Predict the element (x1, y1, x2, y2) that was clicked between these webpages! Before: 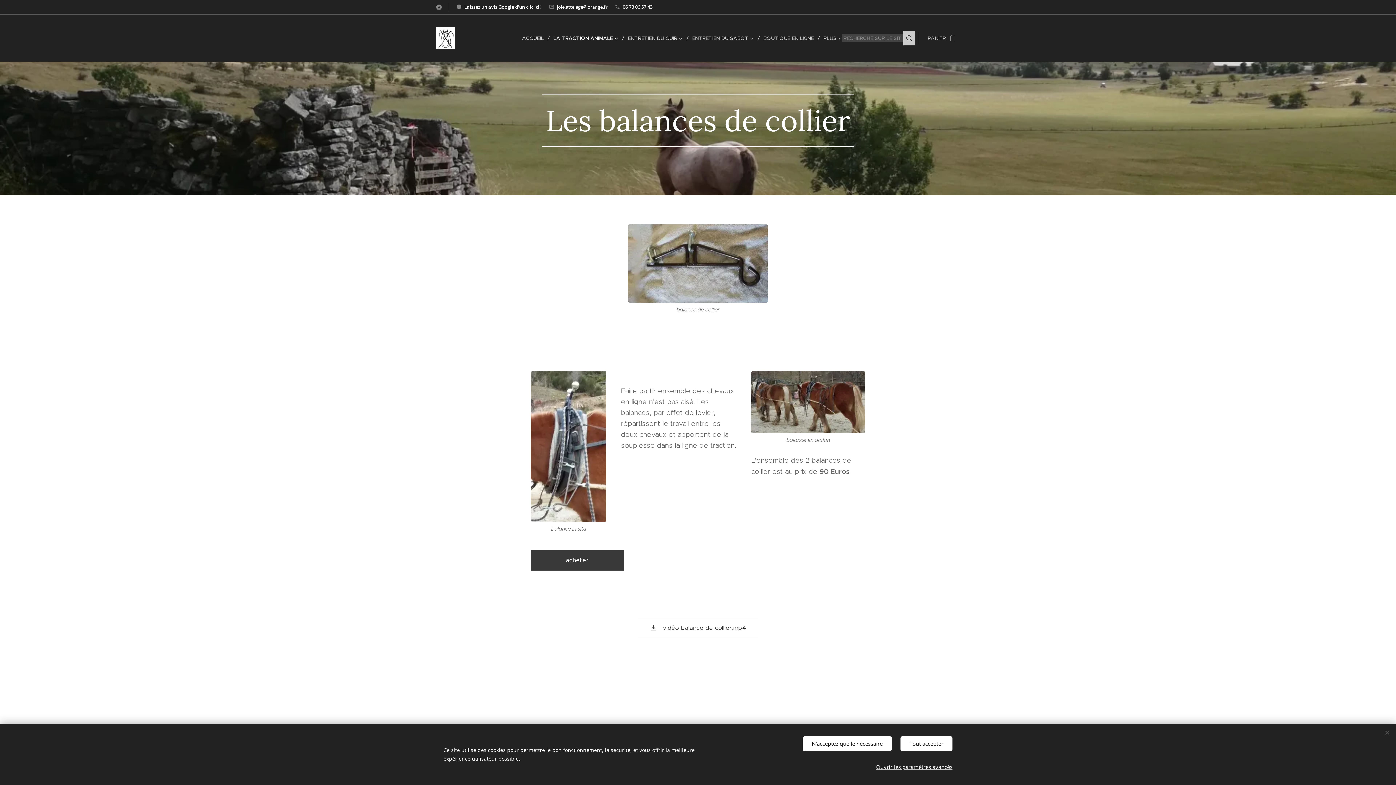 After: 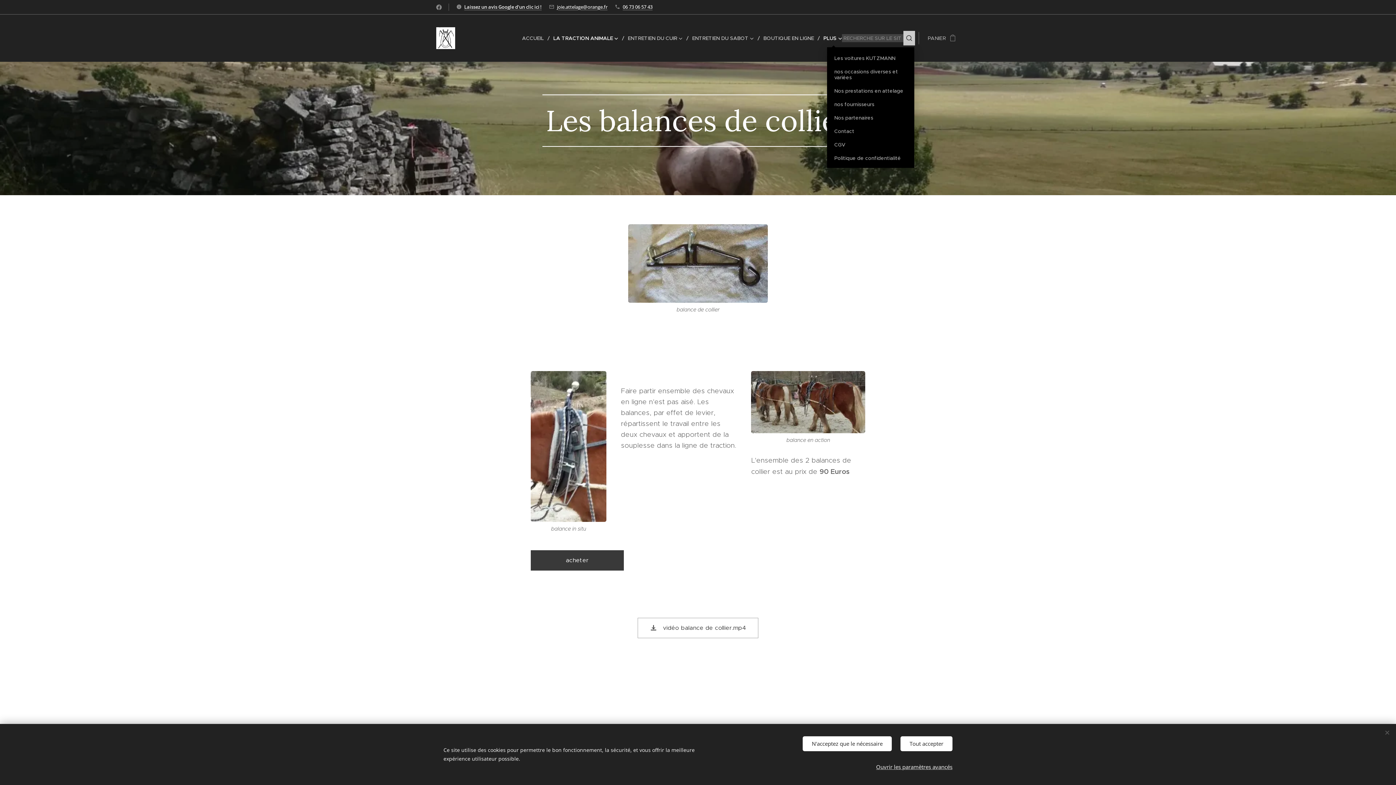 Action: label: PLUS bbox: (820, 29, 842, 47)